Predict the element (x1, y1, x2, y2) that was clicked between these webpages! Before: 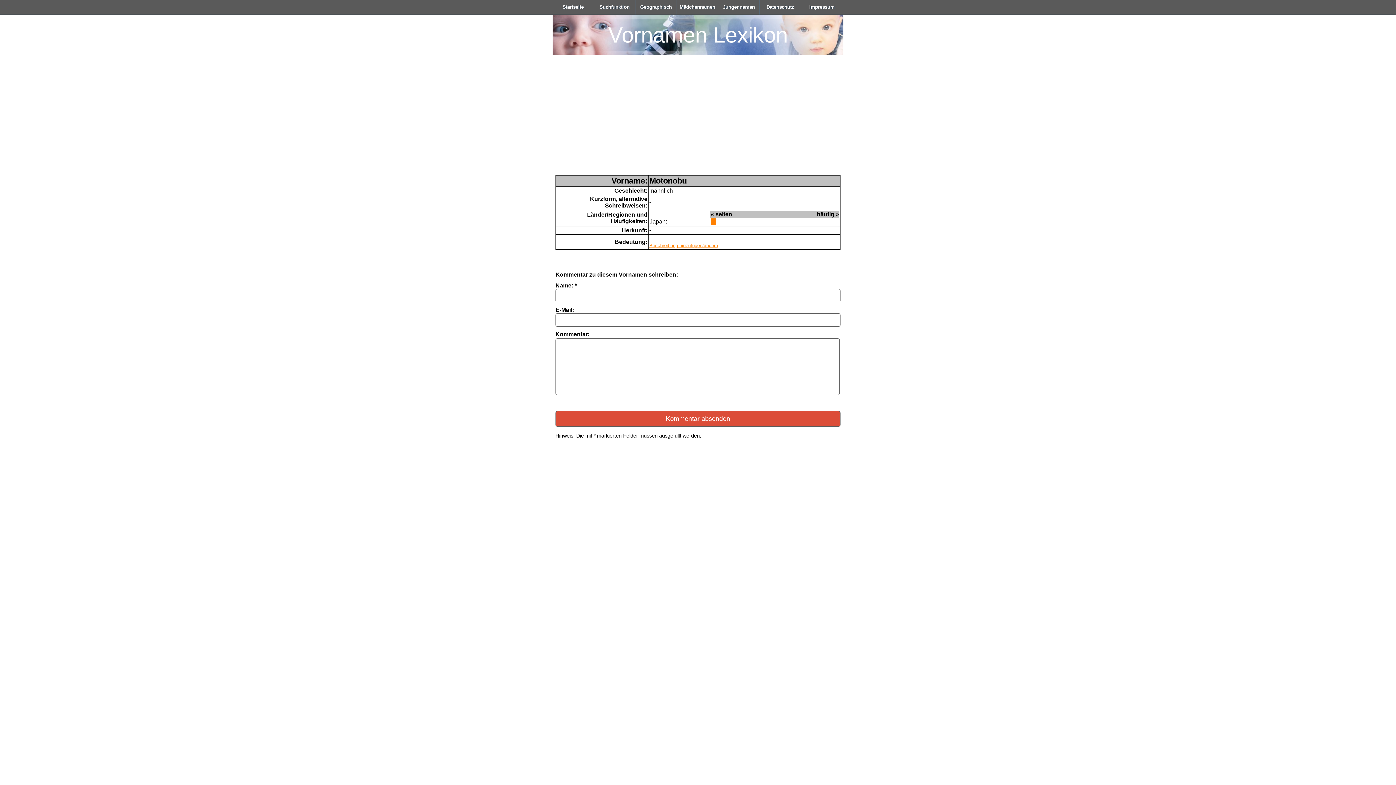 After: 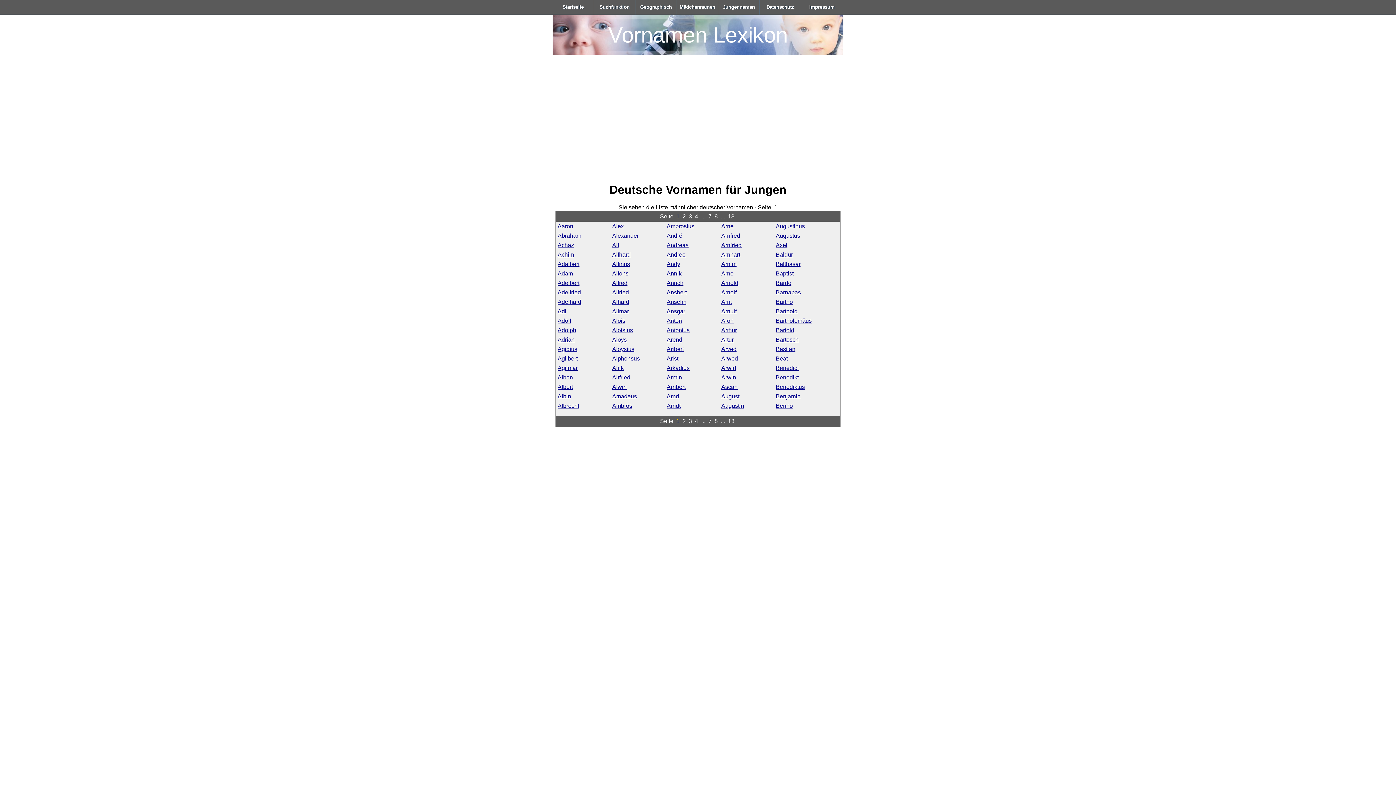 Action: bbox: (718, 0, 760, 14) label: Jungennamen